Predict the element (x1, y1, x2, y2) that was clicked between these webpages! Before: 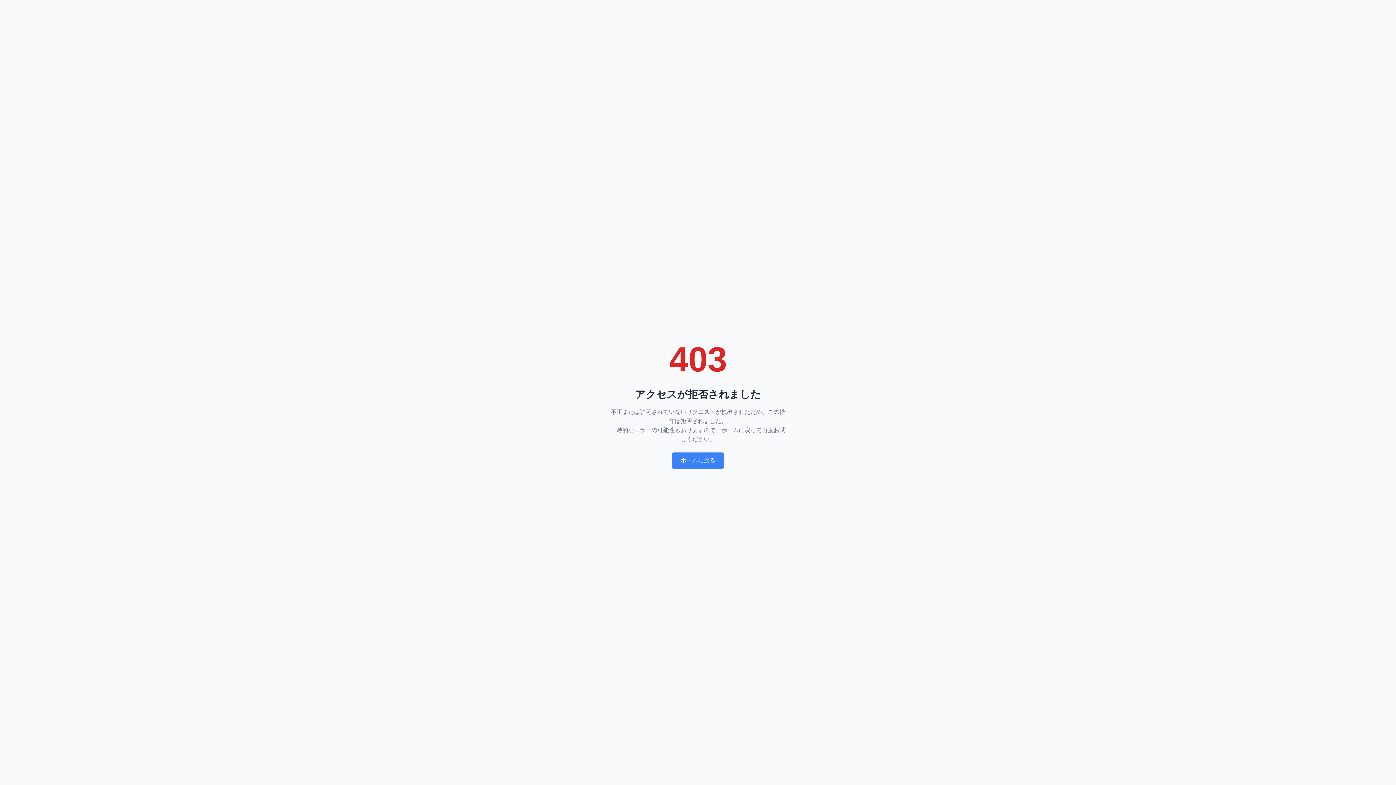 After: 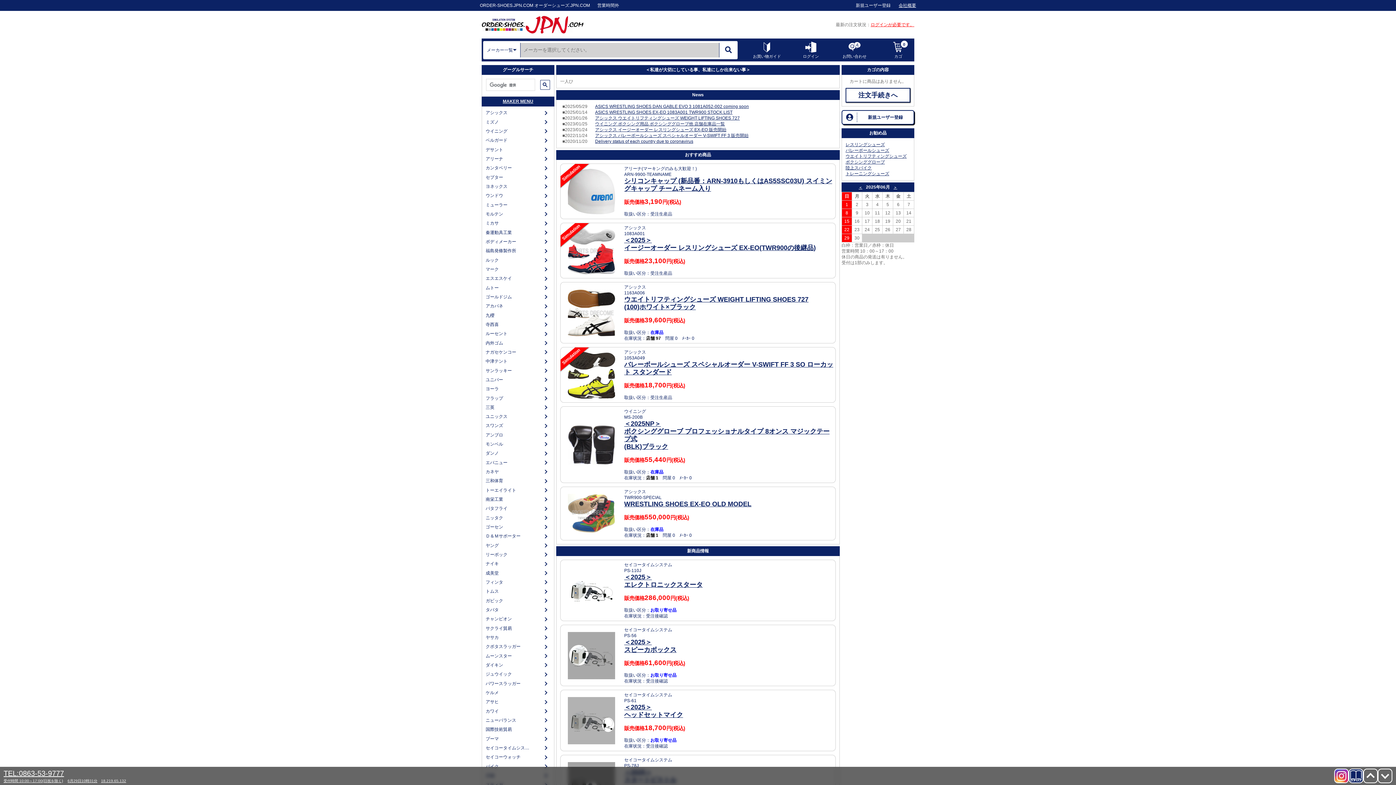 Action: label: ホームに戻る bbox: (672, 452, 724, 469)